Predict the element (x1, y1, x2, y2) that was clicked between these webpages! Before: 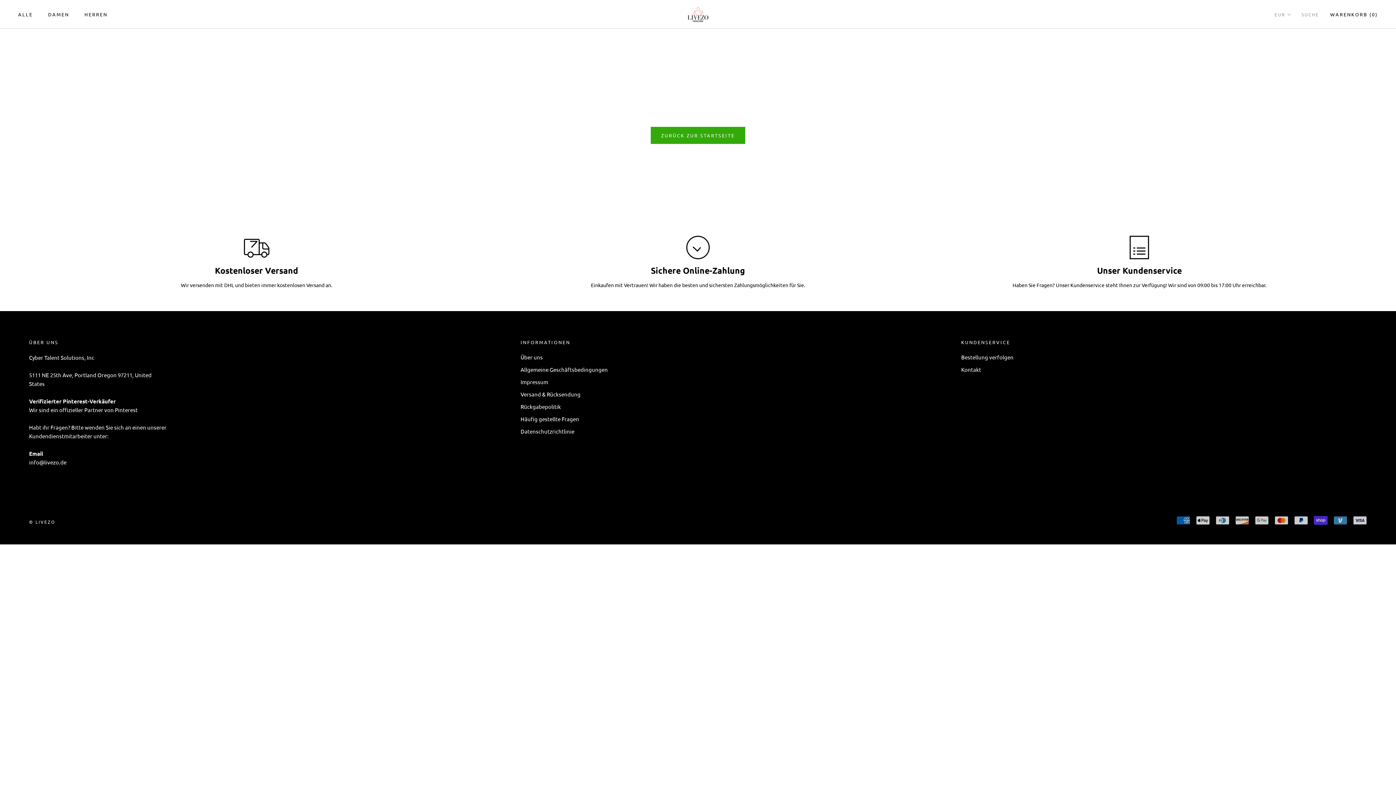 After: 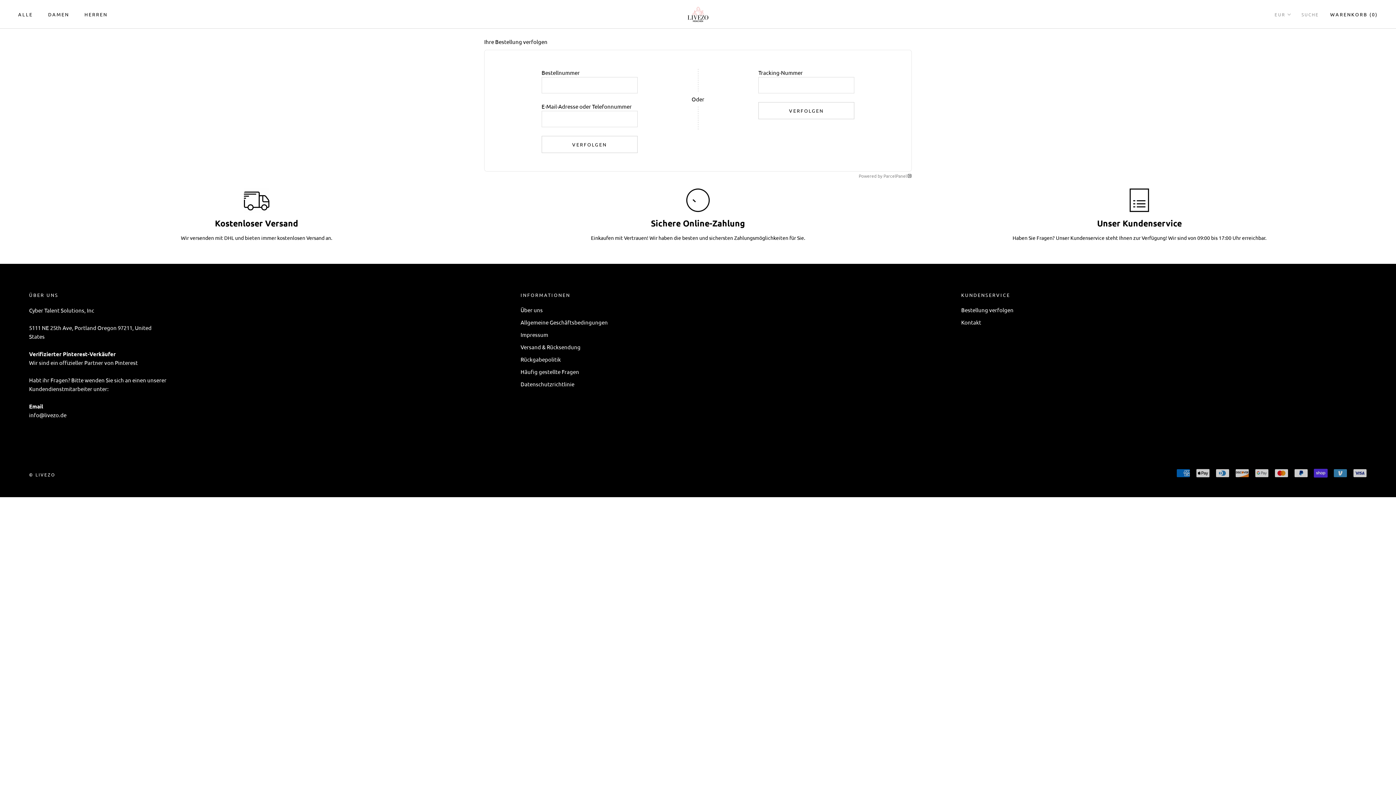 Action: label: Bestellung verfolgen bbox: (961, 353, 1013, 361)